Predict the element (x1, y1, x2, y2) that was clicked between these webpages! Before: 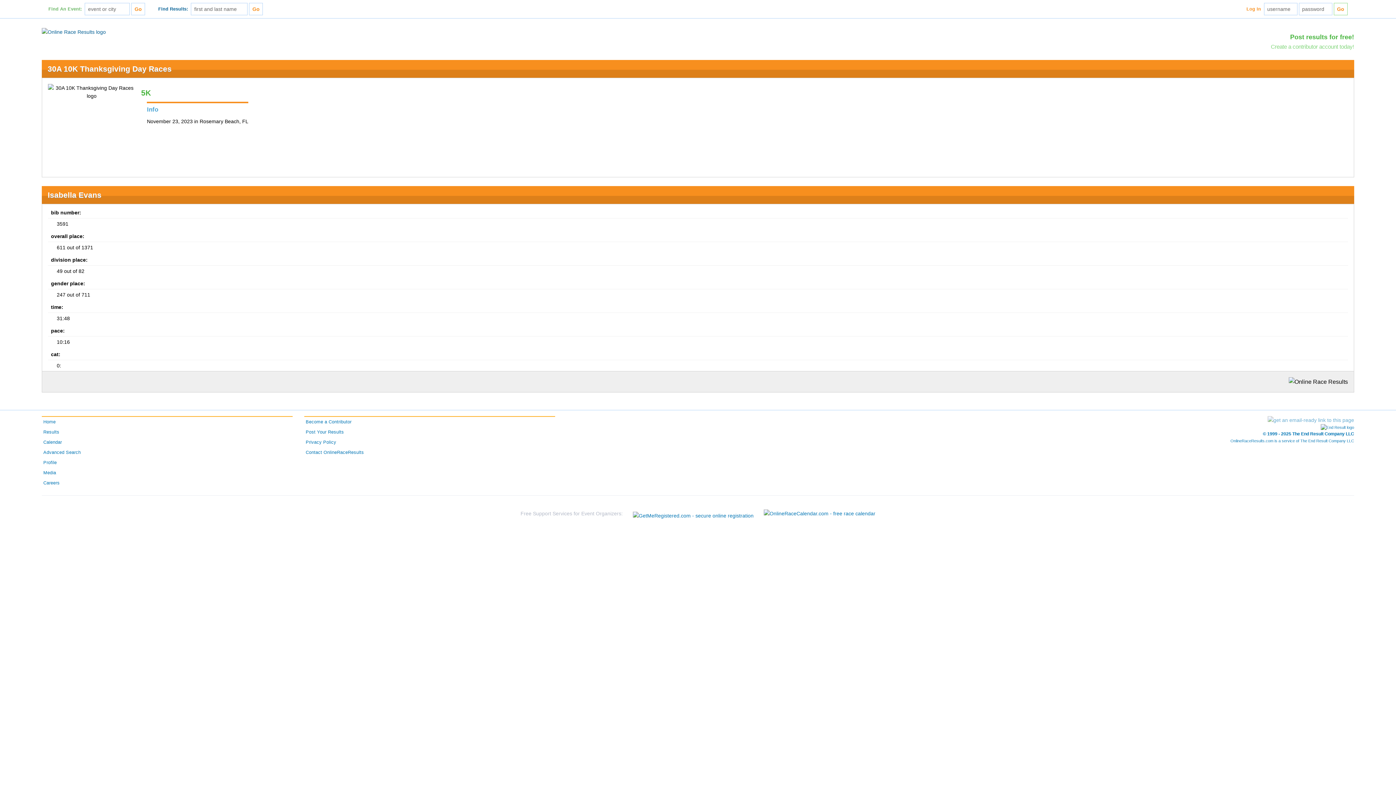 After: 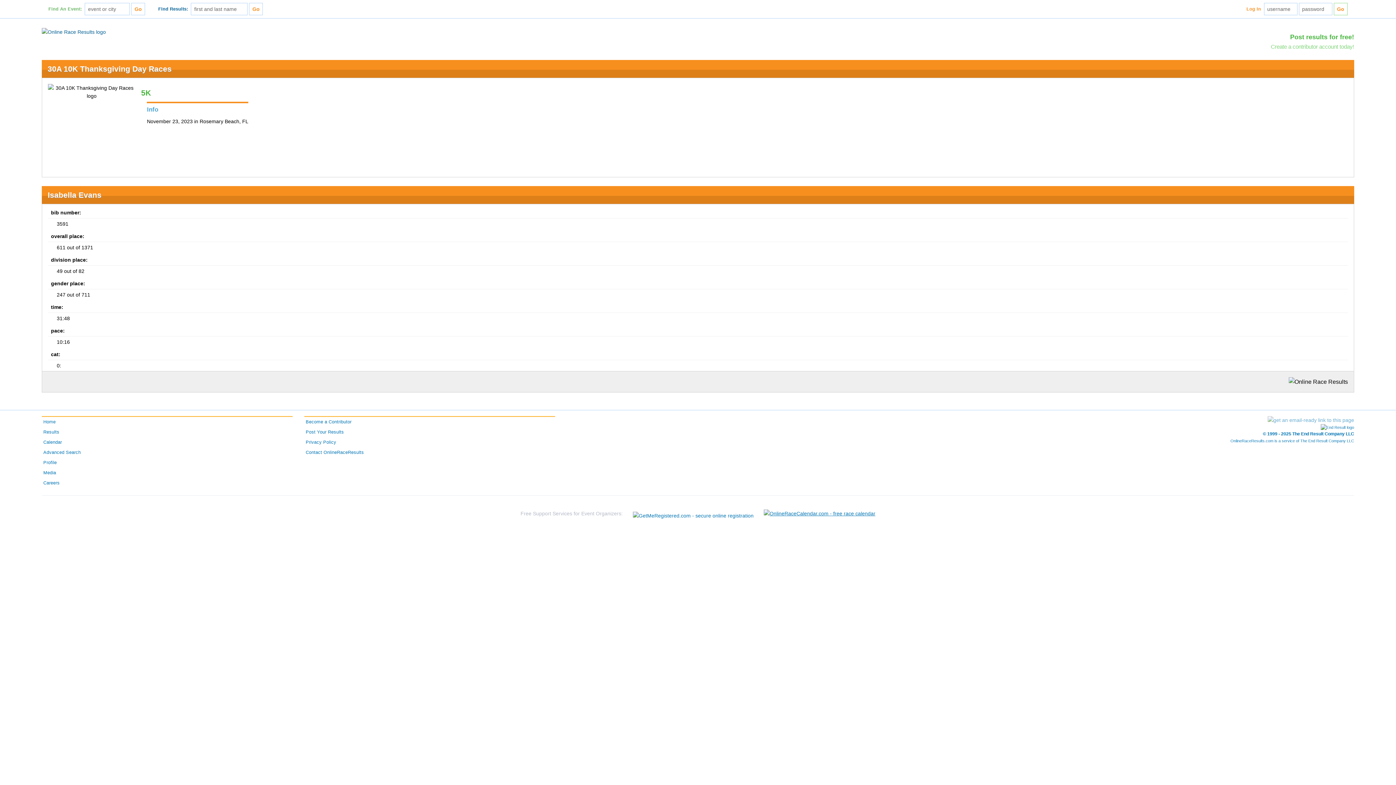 Action: bbox: (764, 509, 875, 517)